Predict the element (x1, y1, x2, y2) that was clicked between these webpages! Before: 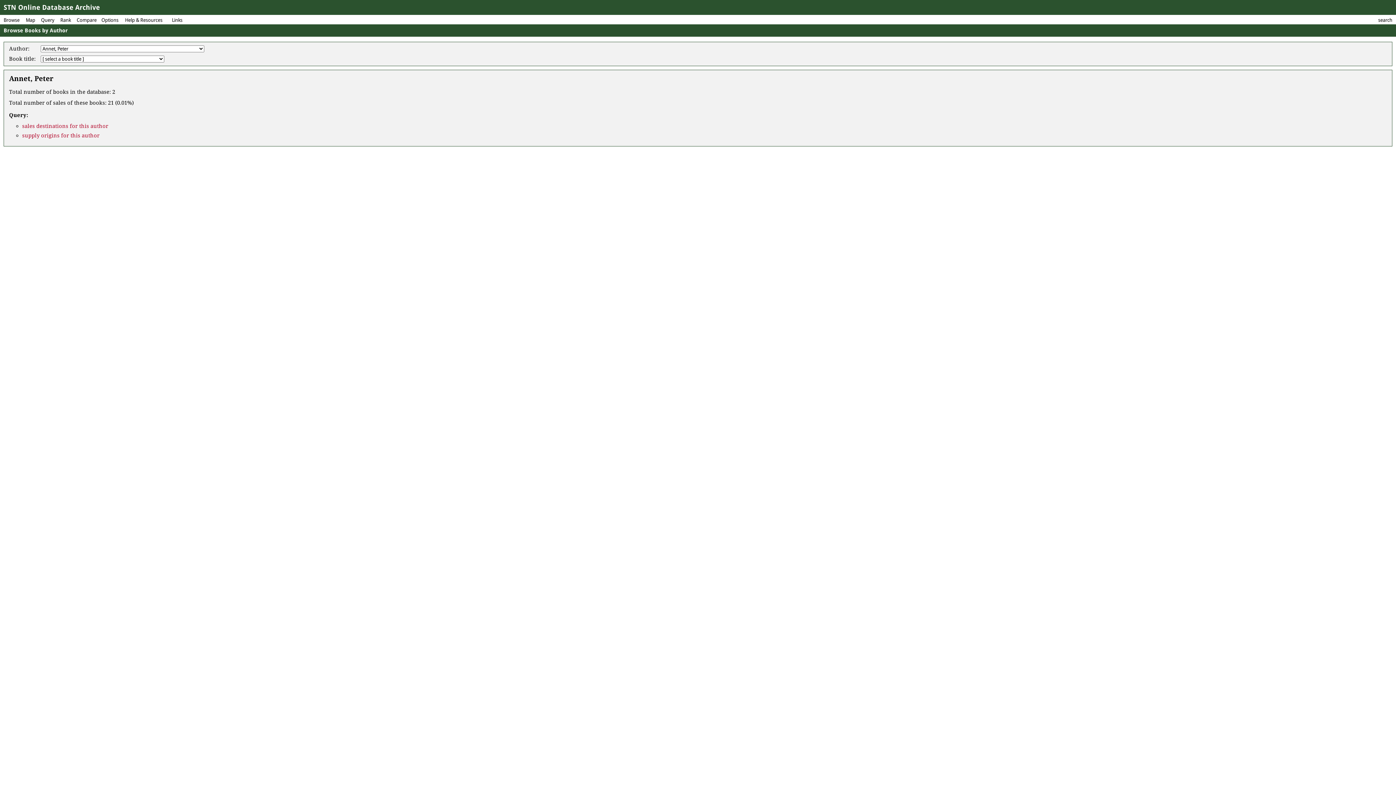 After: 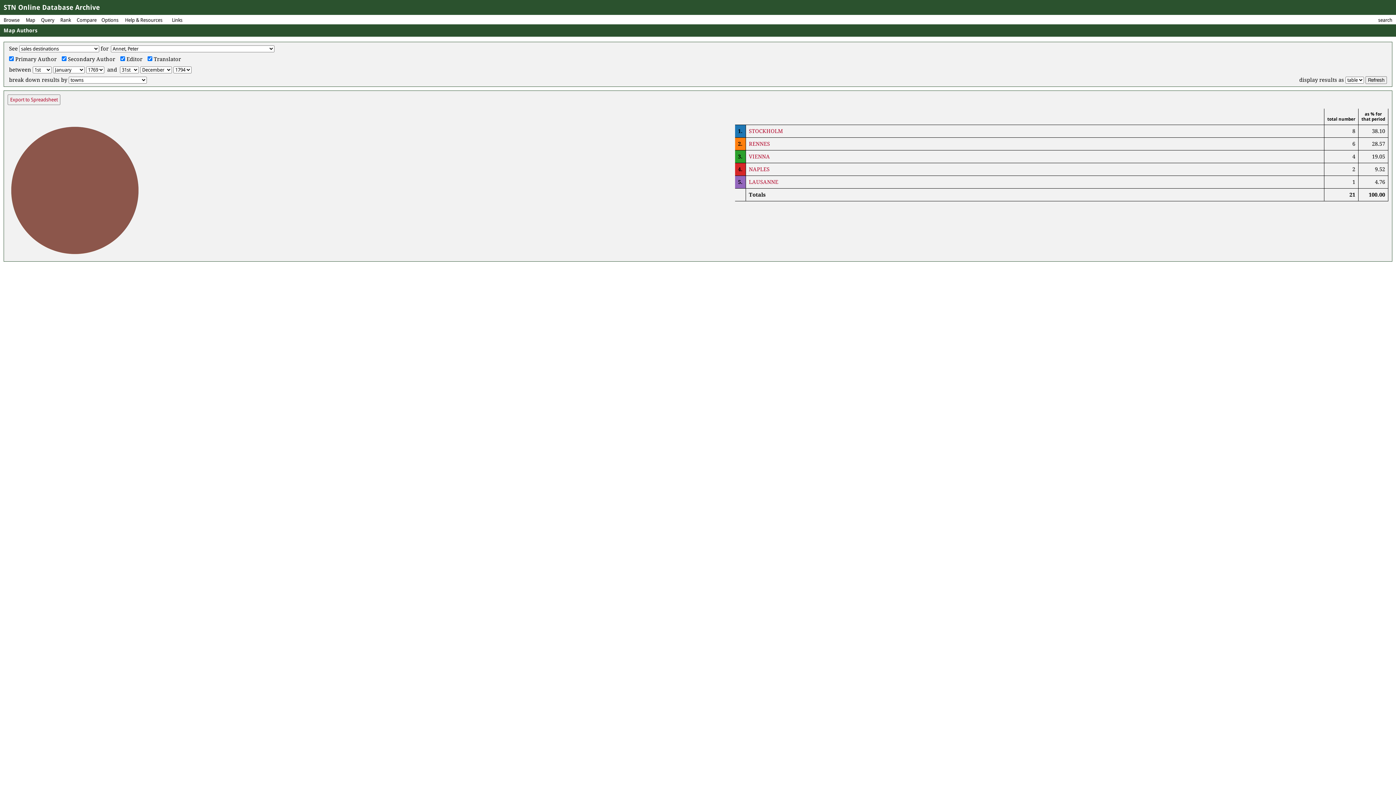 Action: bbox: (22, 122, 108, 129) label: sales destinations for this author